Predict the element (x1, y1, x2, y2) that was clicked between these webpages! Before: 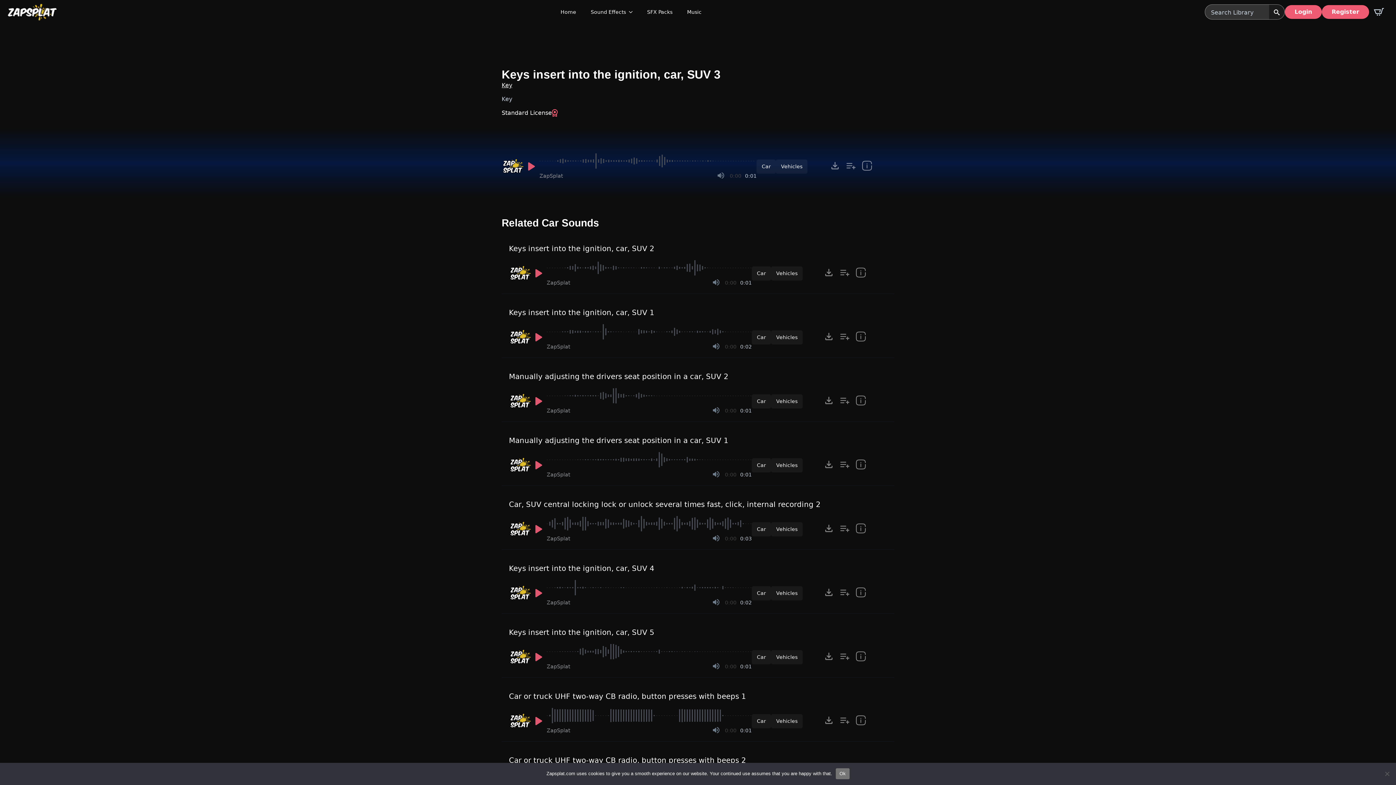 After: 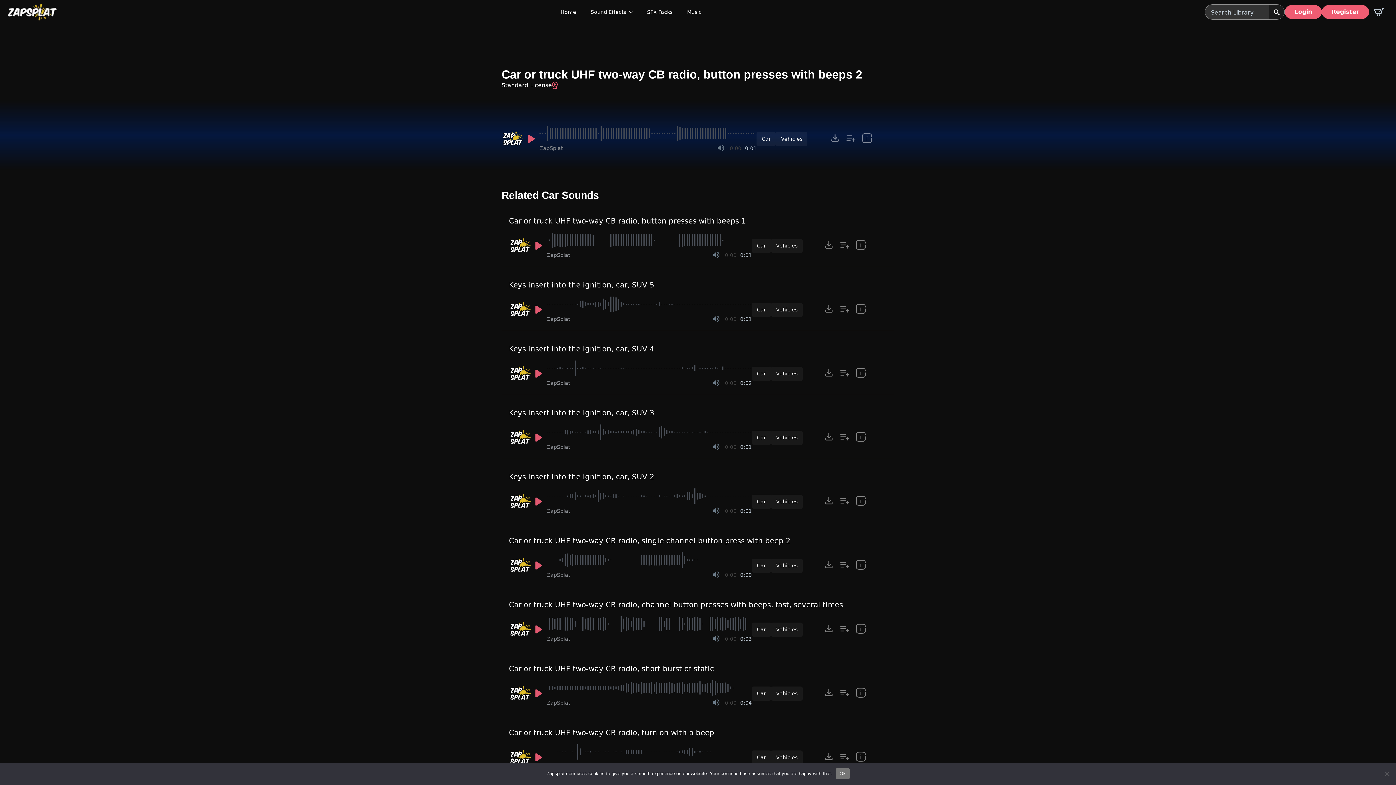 Action: bbox: (509, 756, 746, 765) label: Car or truck UHF two-way CB radio, button presses with beeps 2